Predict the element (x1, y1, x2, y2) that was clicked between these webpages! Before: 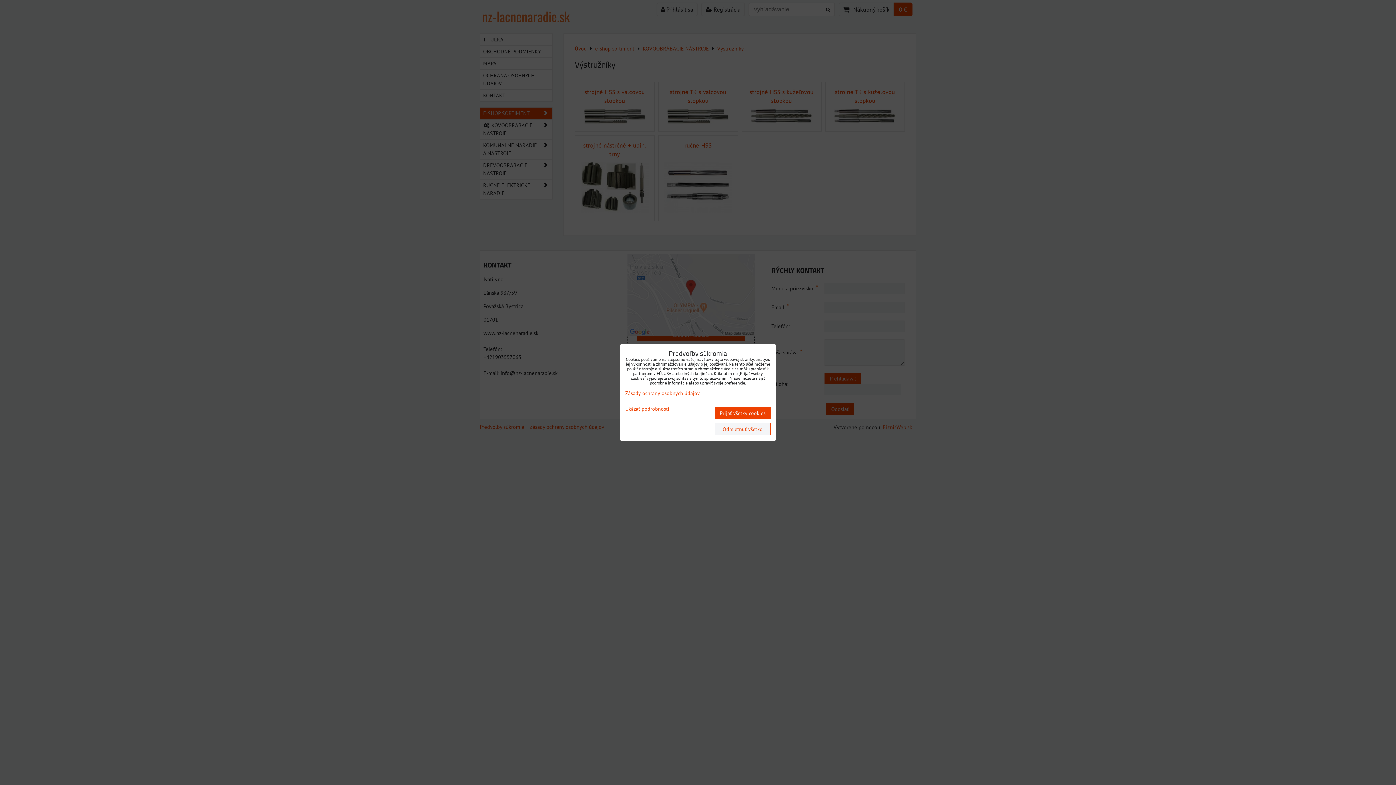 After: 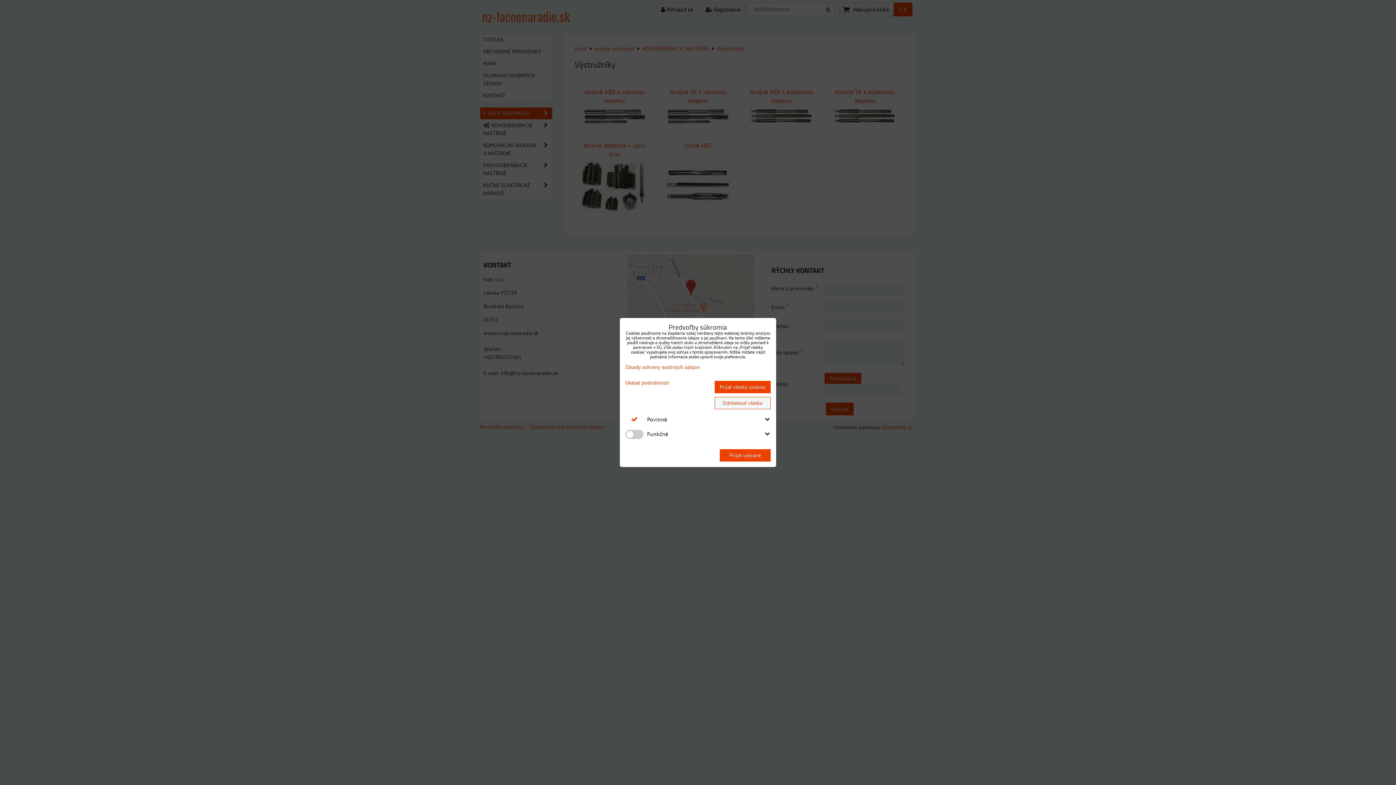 Action: bbox: (625, 406, 669, 412) label: Ukázať podrobnosti